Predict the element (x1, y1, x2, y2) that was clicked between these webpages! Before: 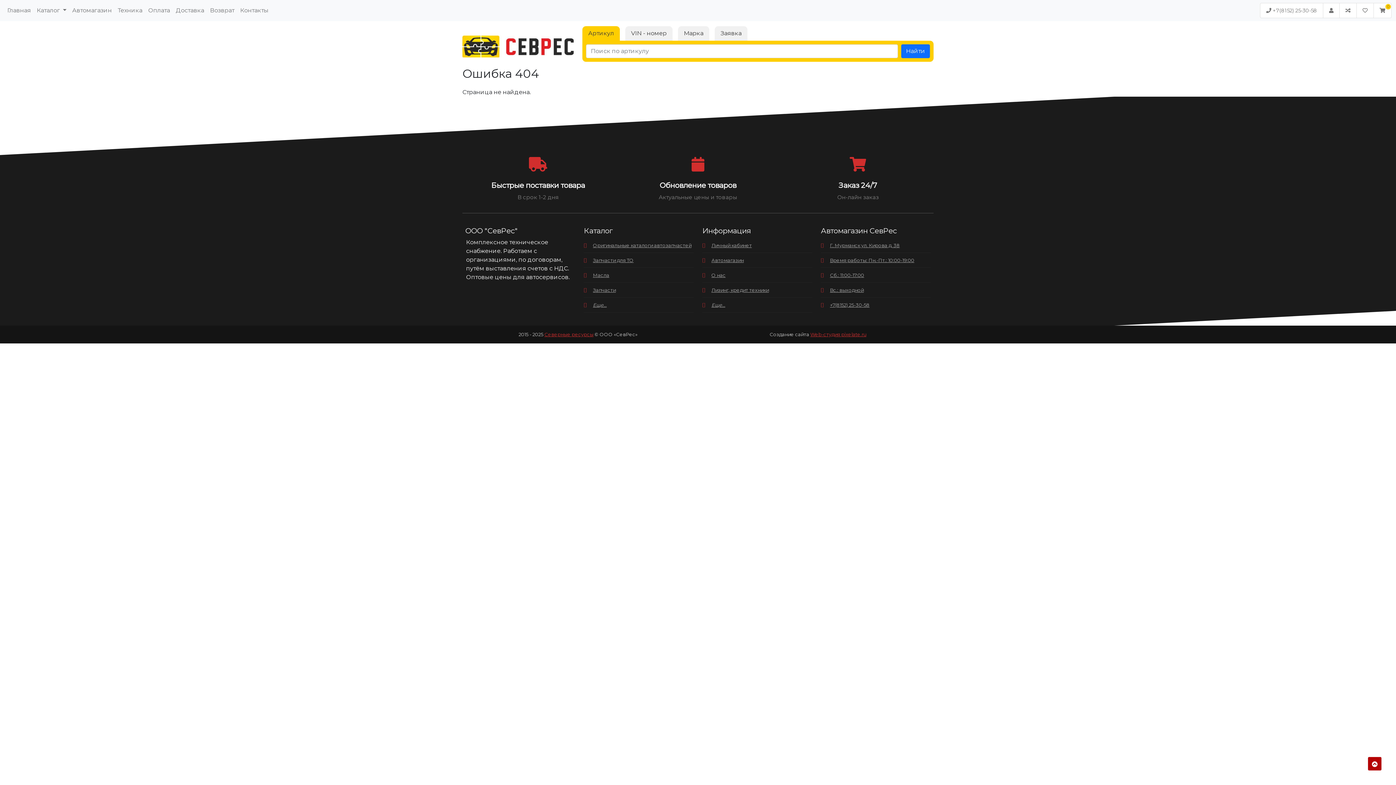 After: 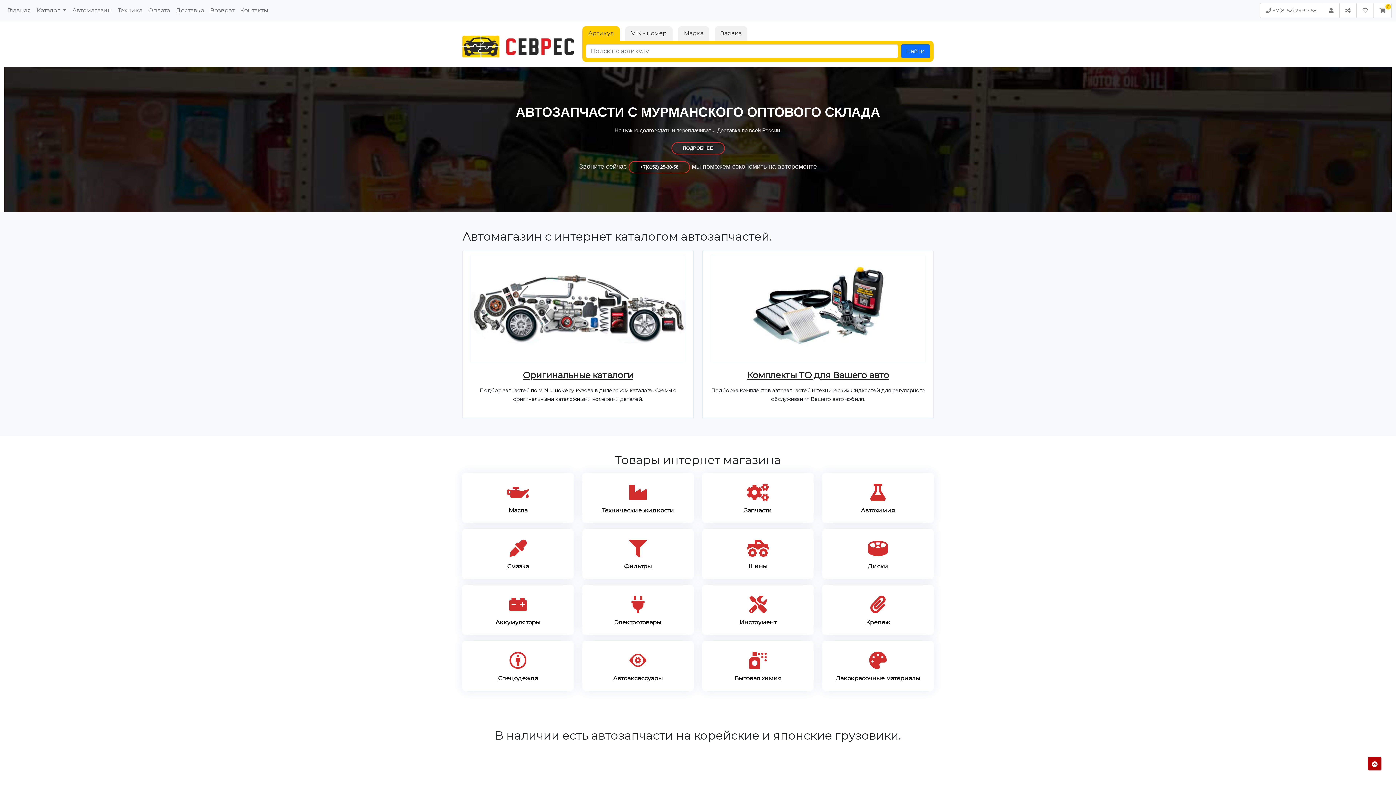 Action: bbox: (462, 38, 573, 45)